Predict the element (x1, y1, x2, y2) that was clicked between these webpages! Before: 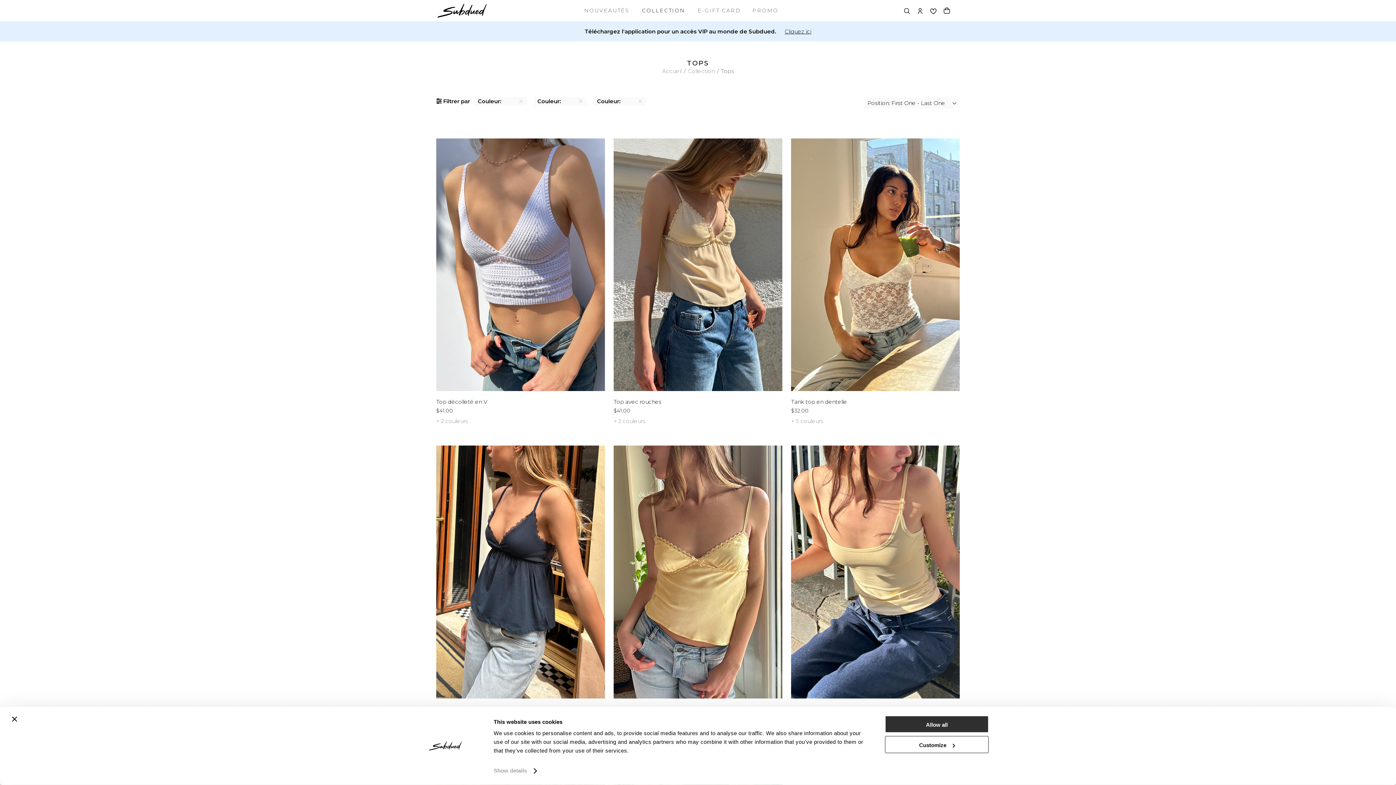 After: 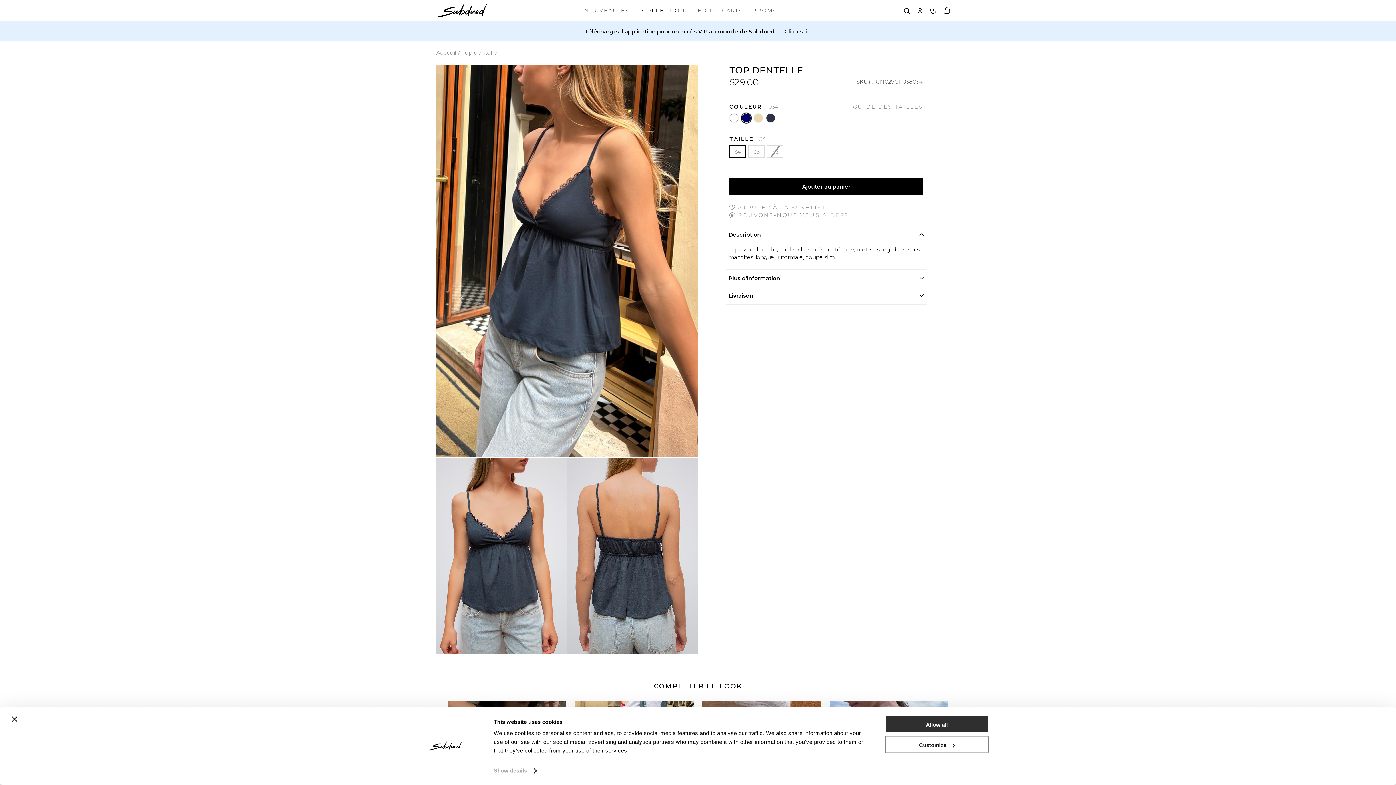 Action: bbox: (436, 439, 604, 692)